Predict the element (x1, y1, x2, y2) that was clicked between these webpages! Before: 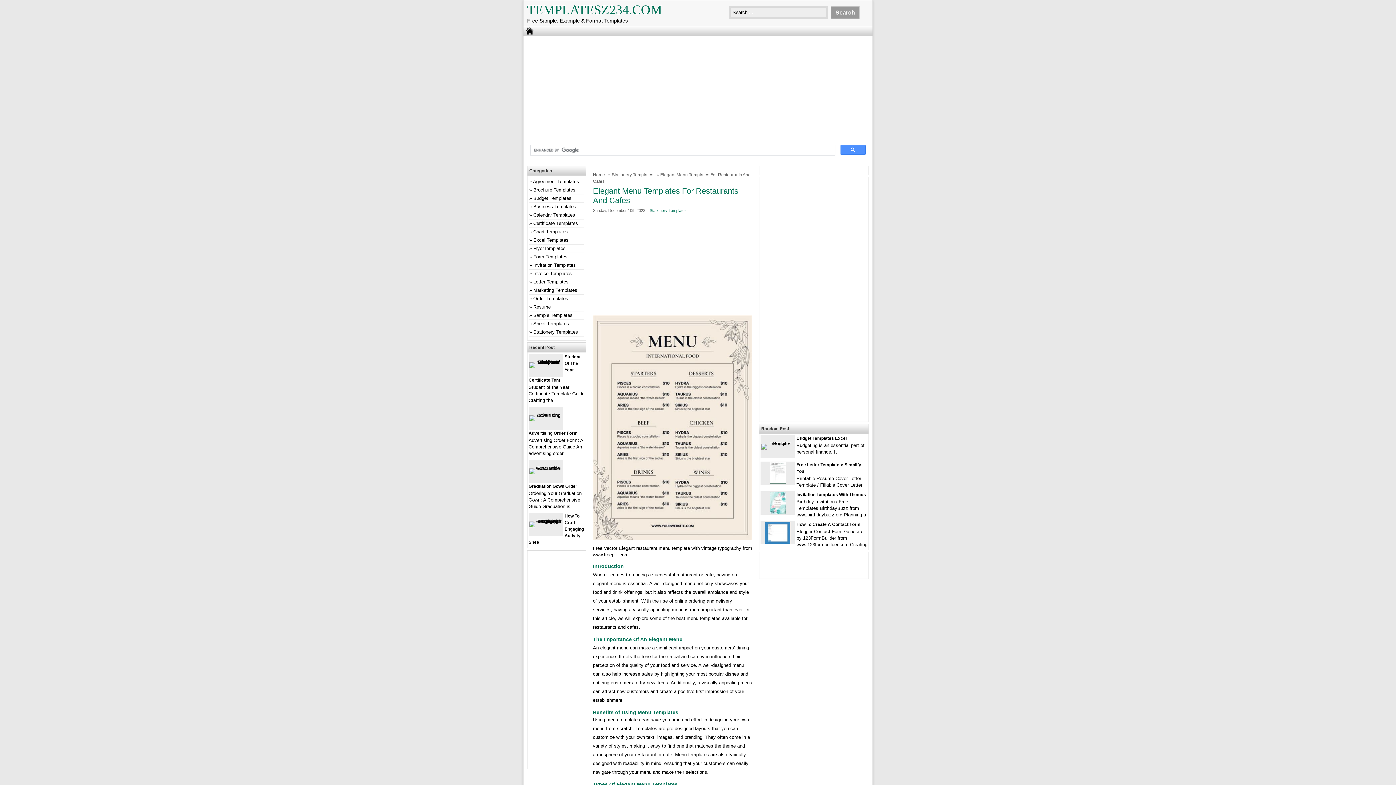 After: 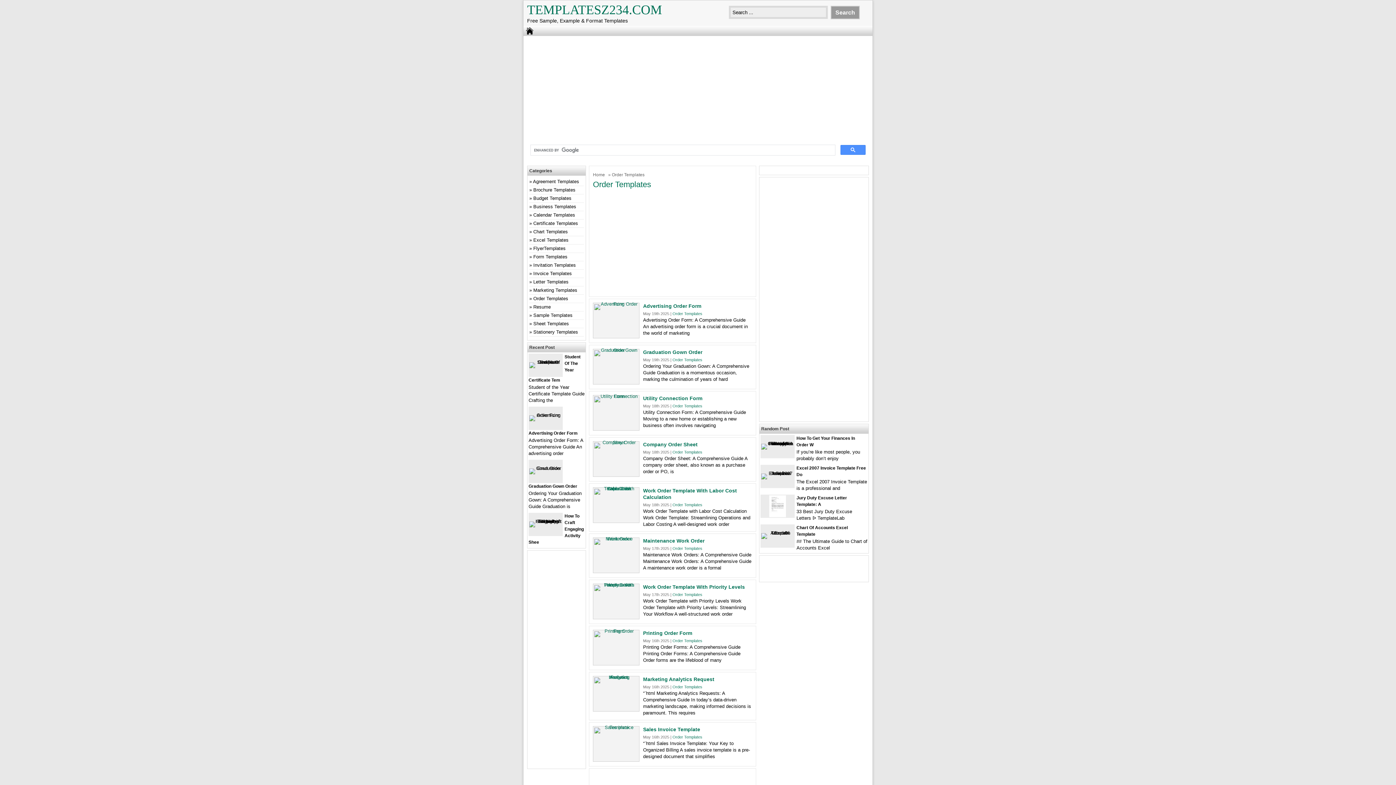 Action: bbox: (533, 296, 568, 301) label: Order Templates